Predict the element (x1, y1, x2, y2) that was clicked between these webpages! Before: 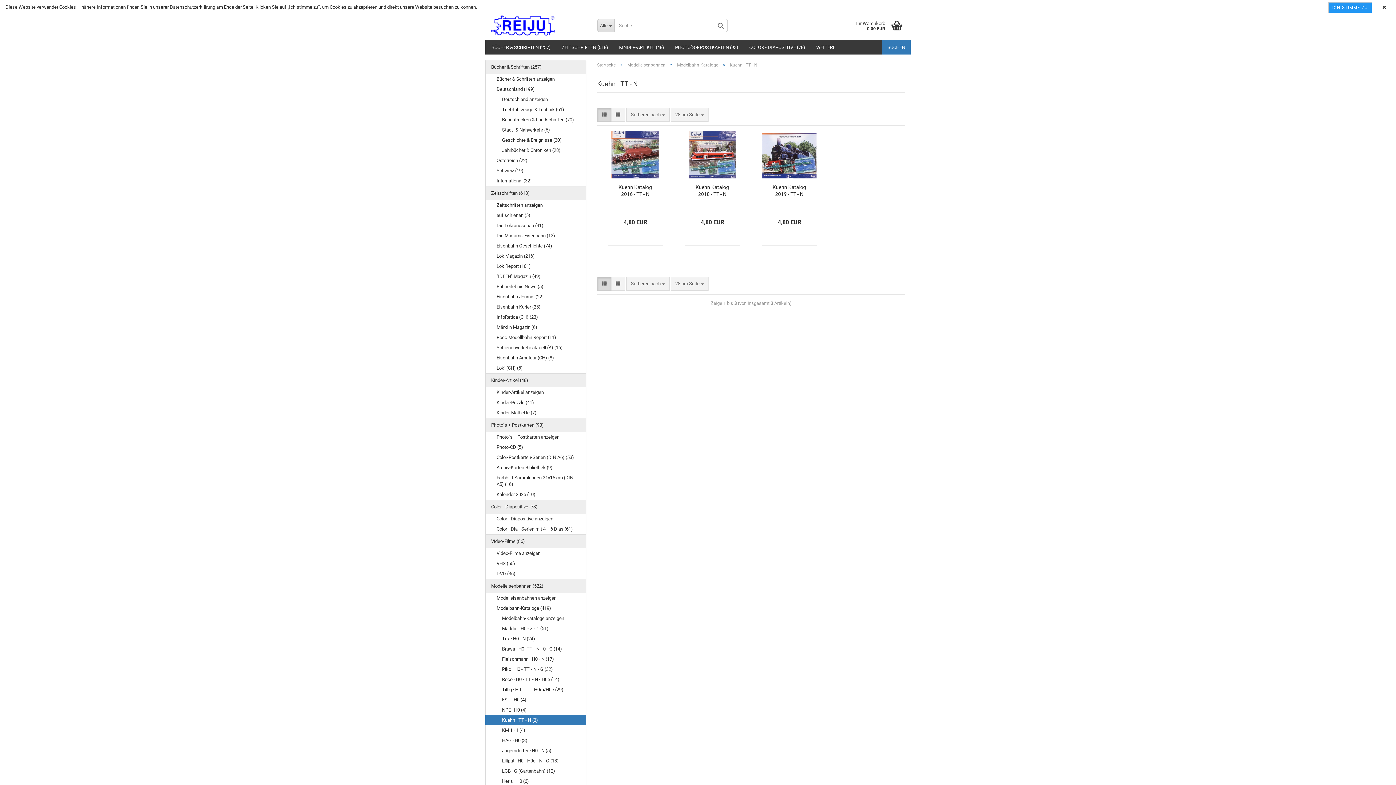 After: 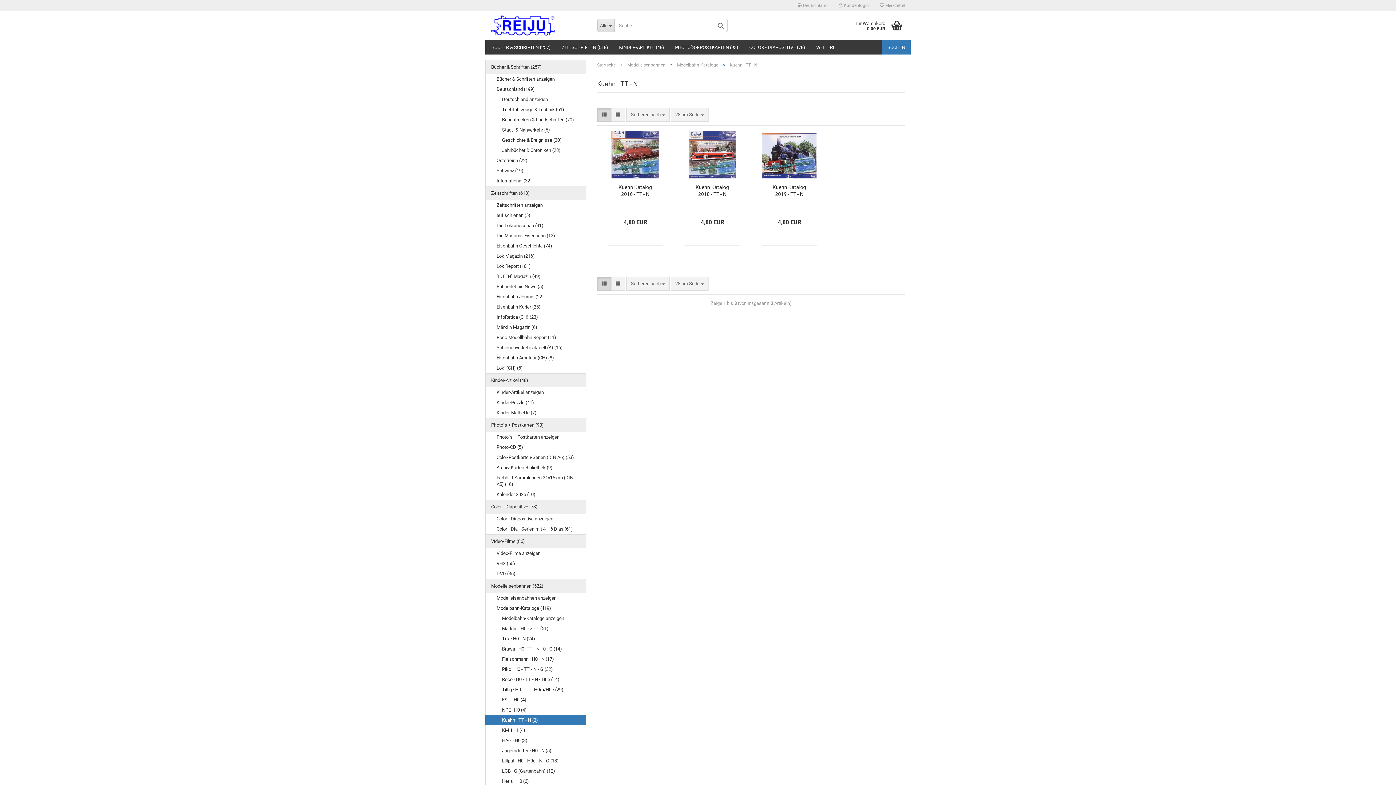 Action: bbox: (1328, 2, 1372, 13) label: ICH STIMME ZU